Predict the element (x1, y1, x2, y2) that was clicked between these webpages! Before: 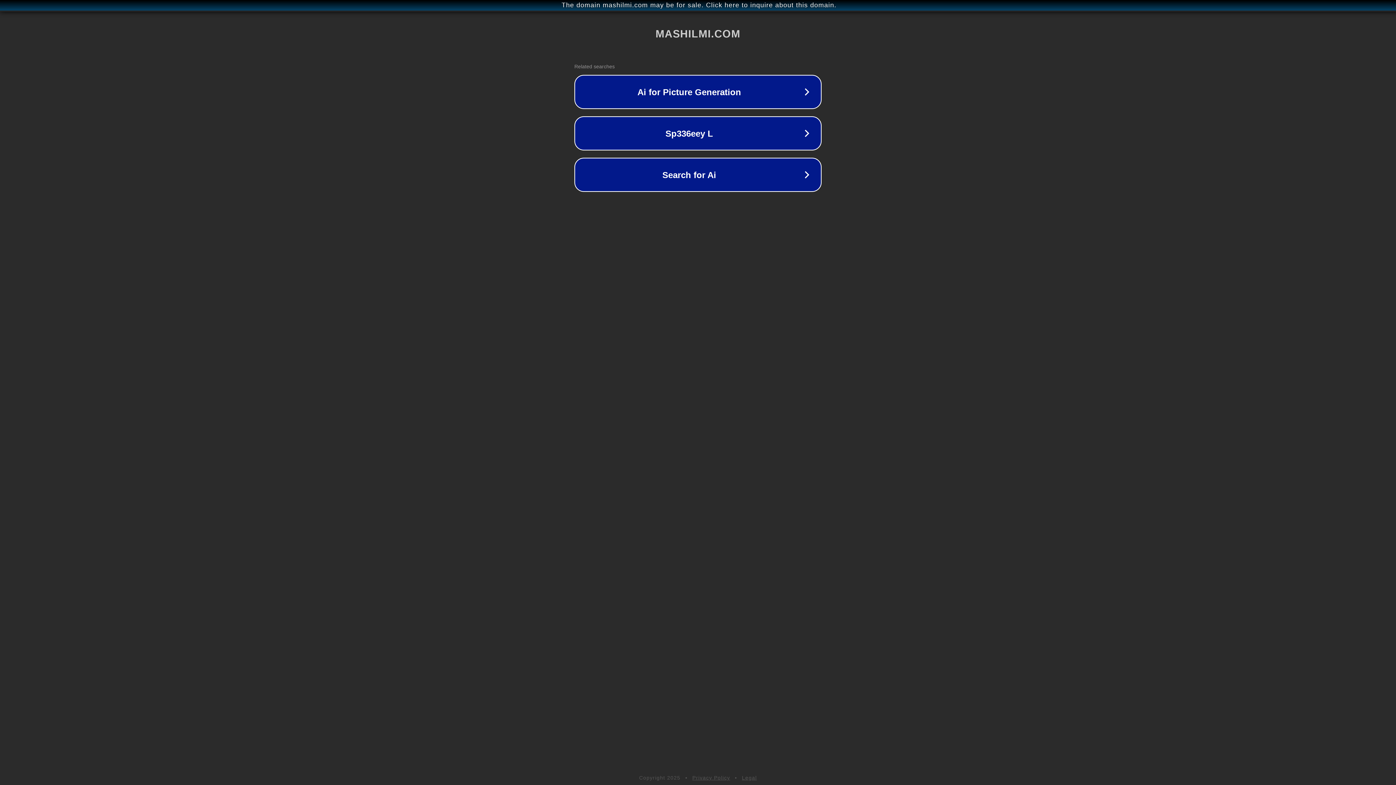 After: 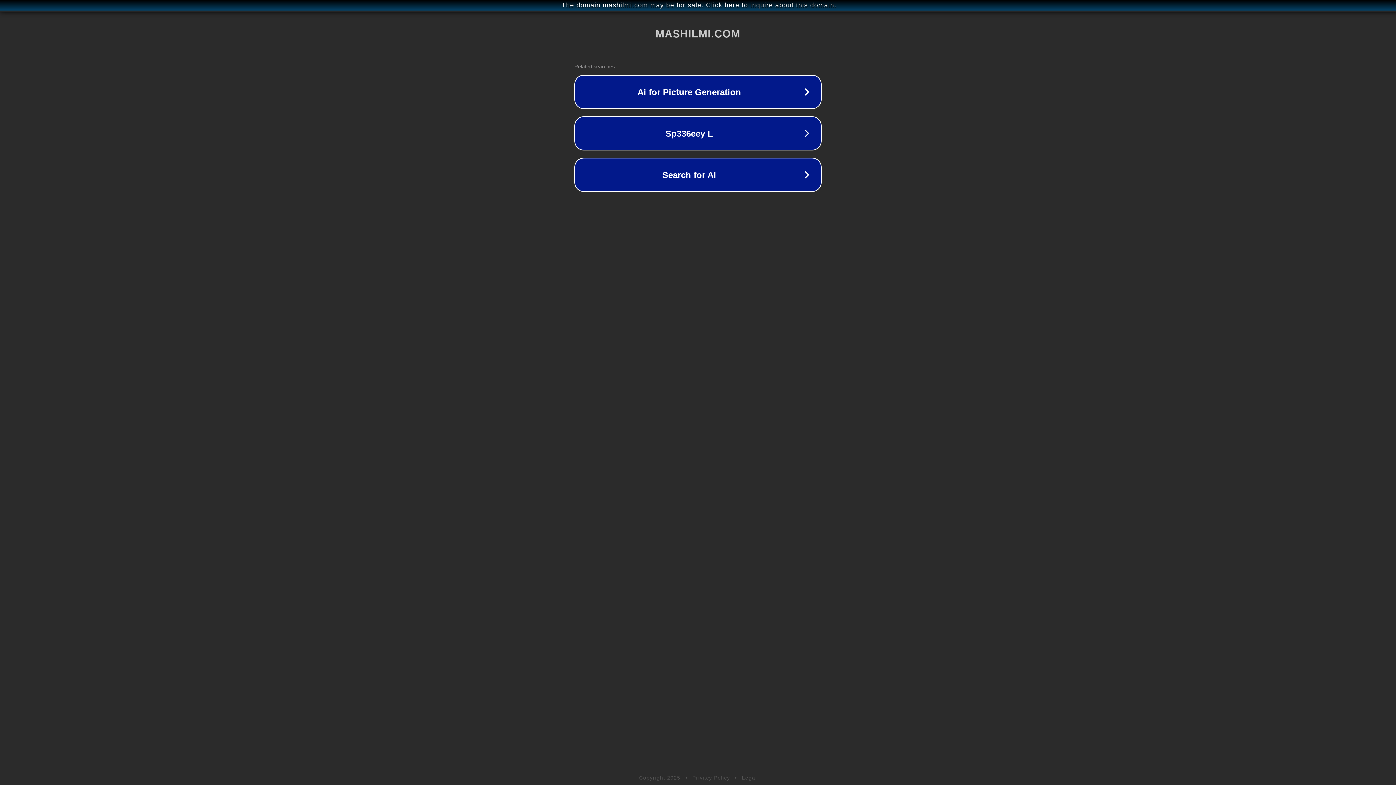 Action: label: Privacy Policy bbox: (692, 775, 730, 781)